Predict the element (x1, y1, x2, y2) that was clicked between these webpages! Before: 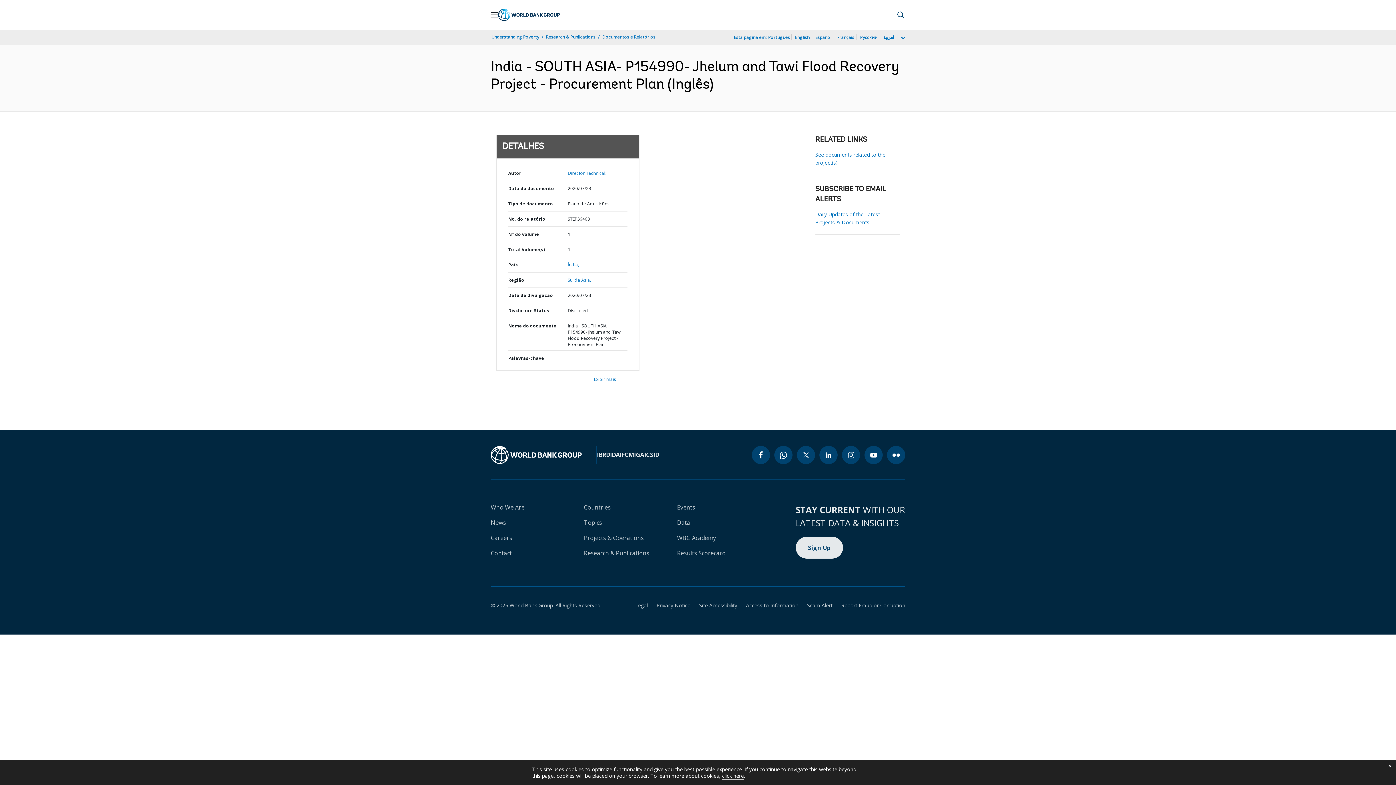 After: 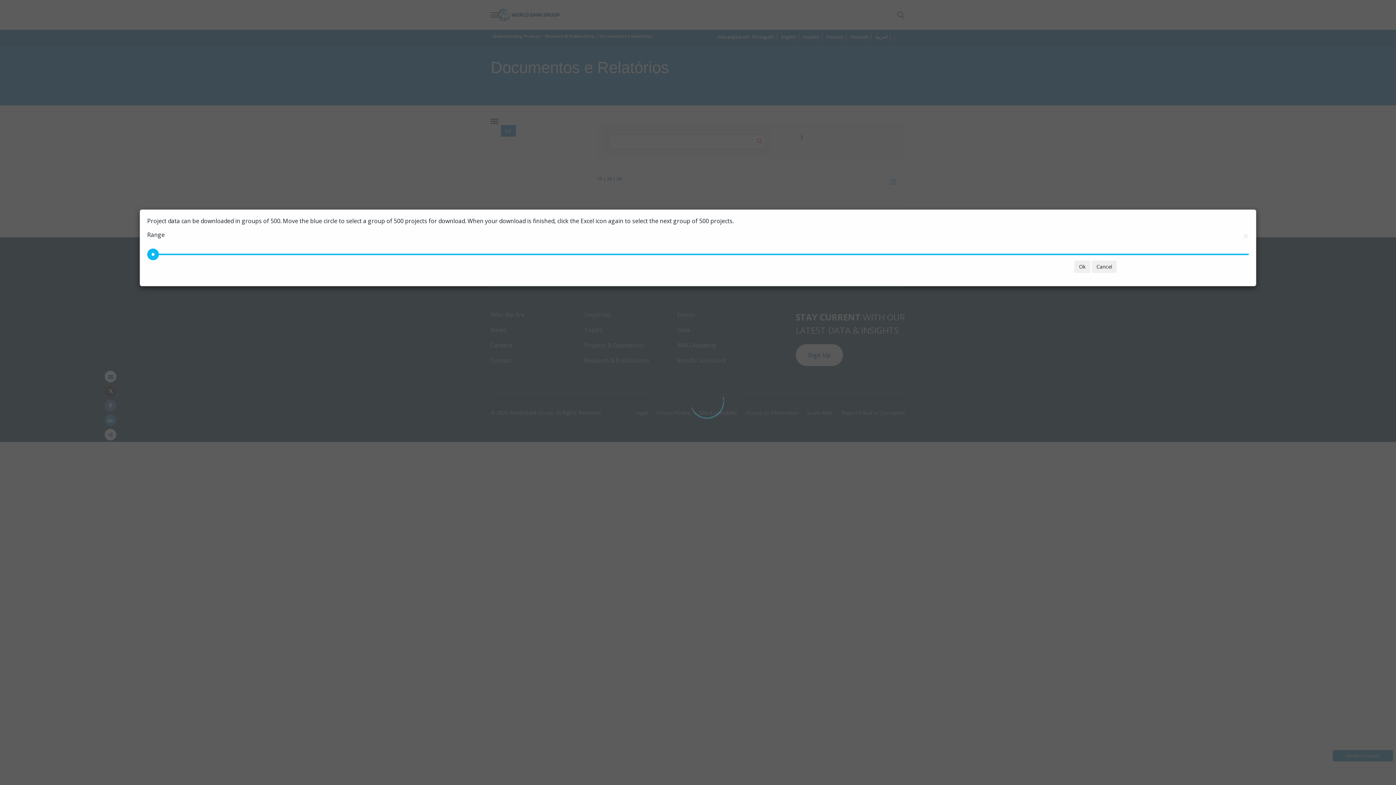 Action: label: Índia, bbox: (567, 261, 579, 268)